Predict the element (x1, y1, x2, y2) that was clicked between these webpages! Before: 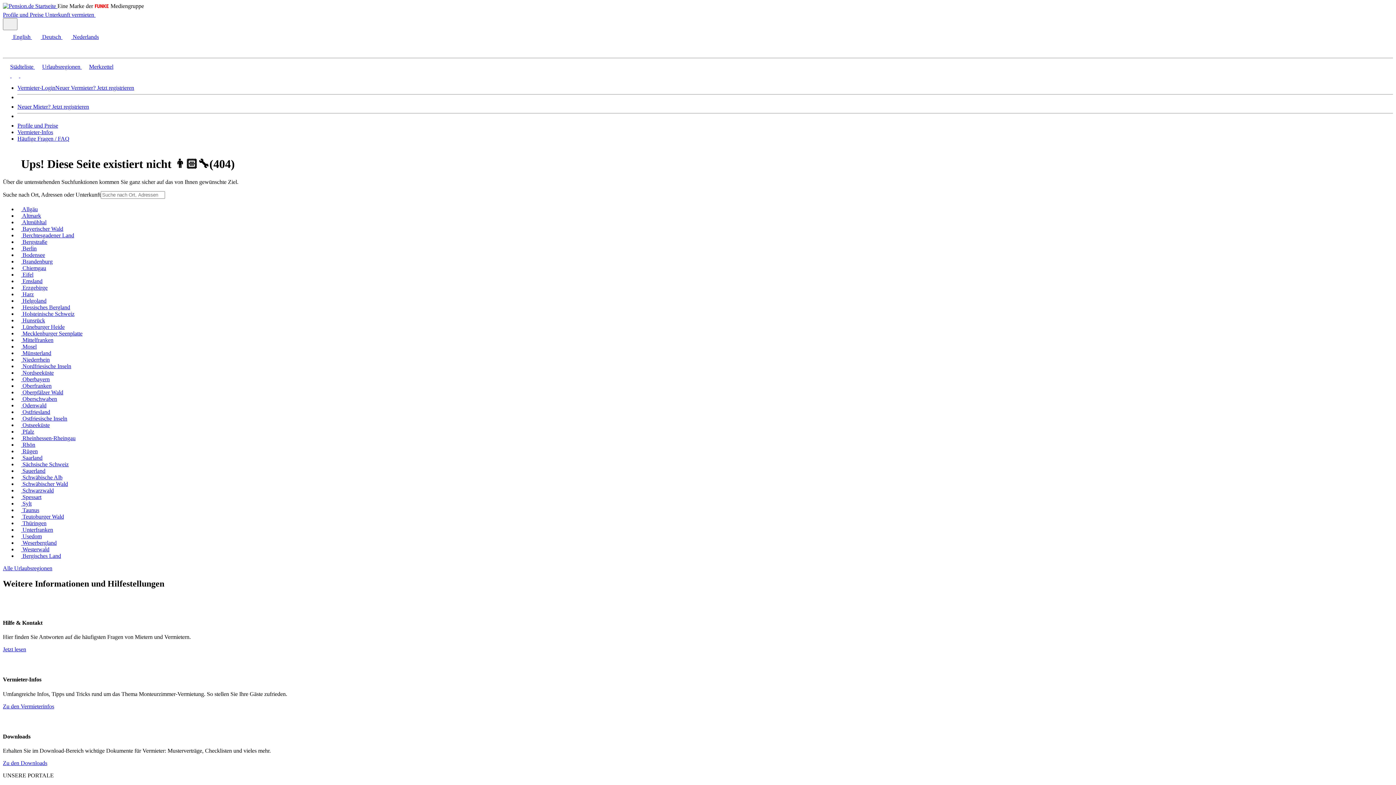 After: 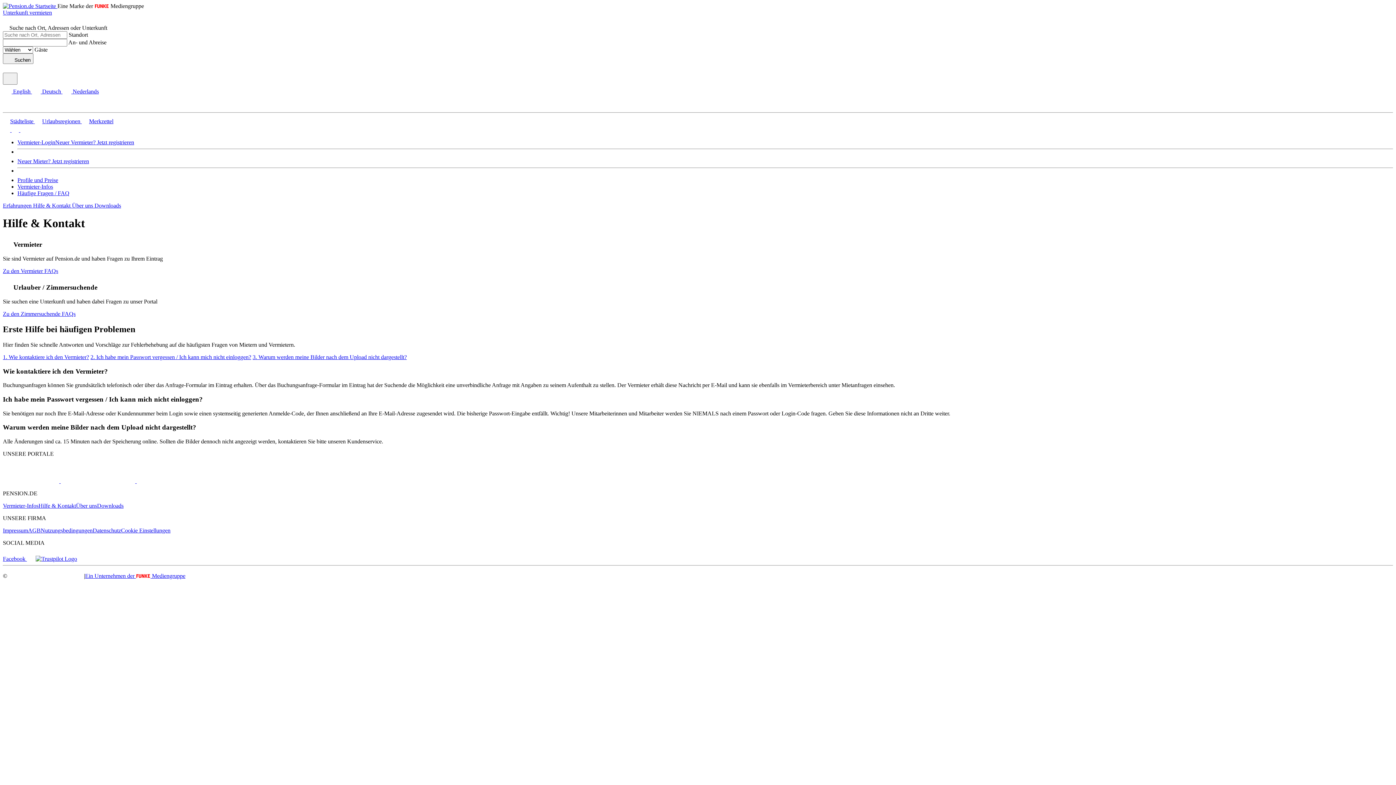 Action: label: Jetzt lesen bbox: (2, 646, 26, 652)